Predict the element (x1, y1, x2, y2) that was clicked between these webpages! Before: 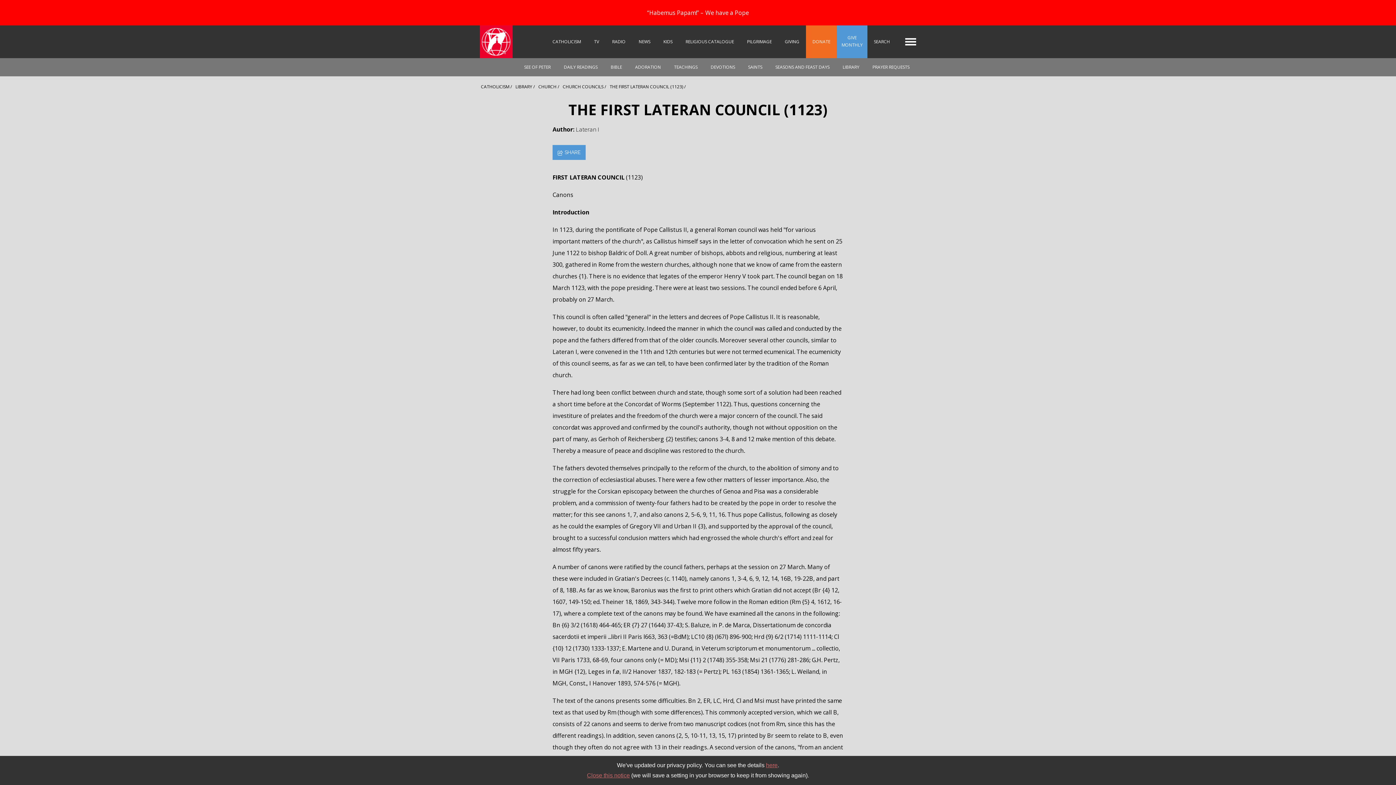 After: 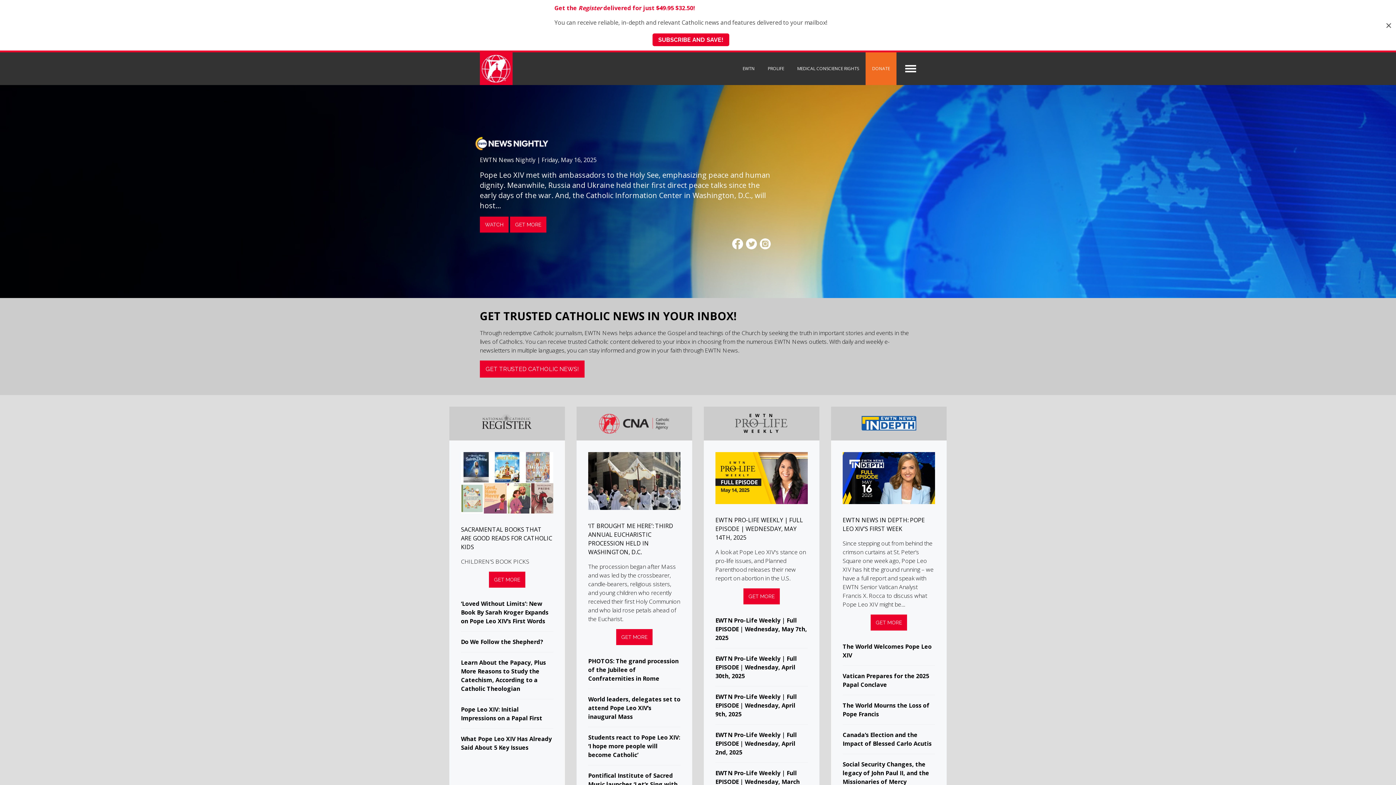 Action: label: NEWS bbox: (632, 25, 657, 58)